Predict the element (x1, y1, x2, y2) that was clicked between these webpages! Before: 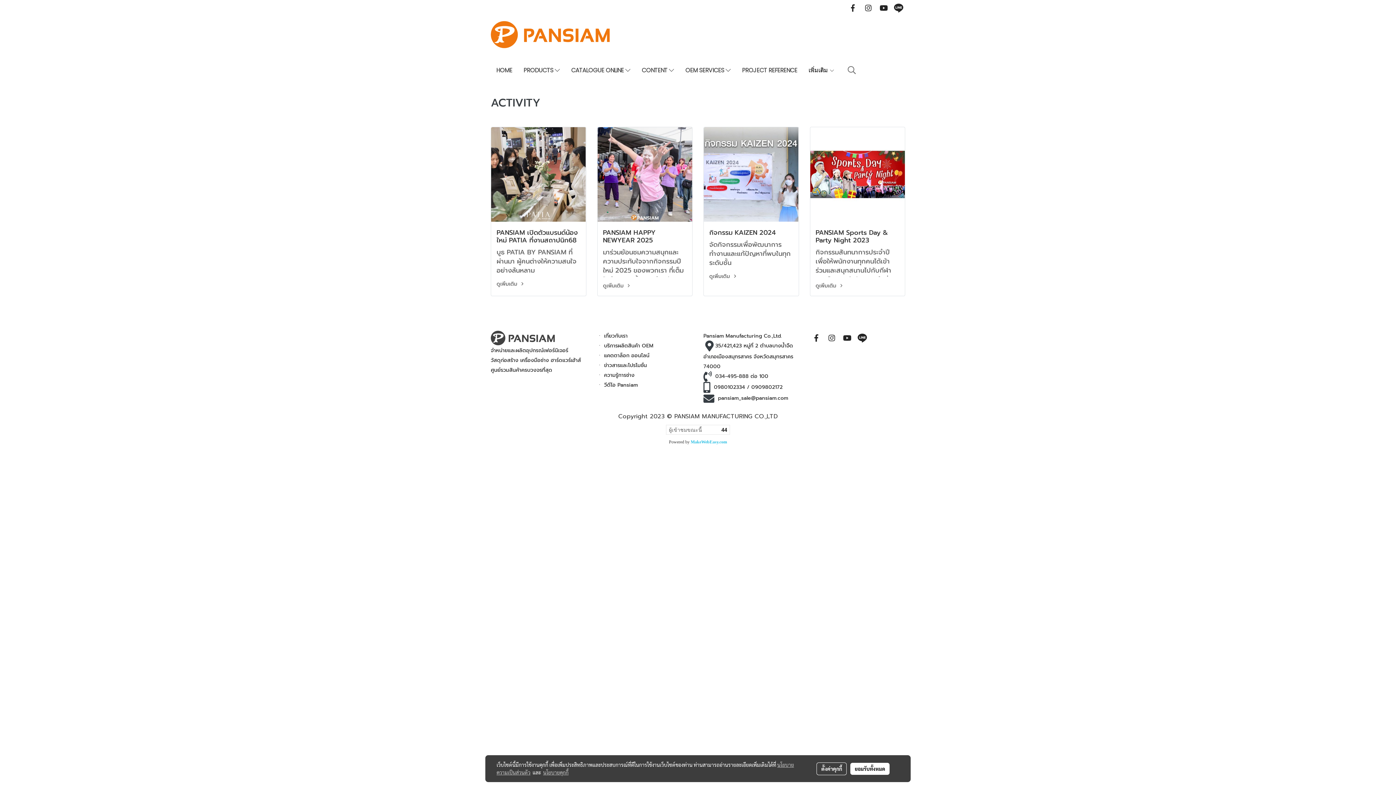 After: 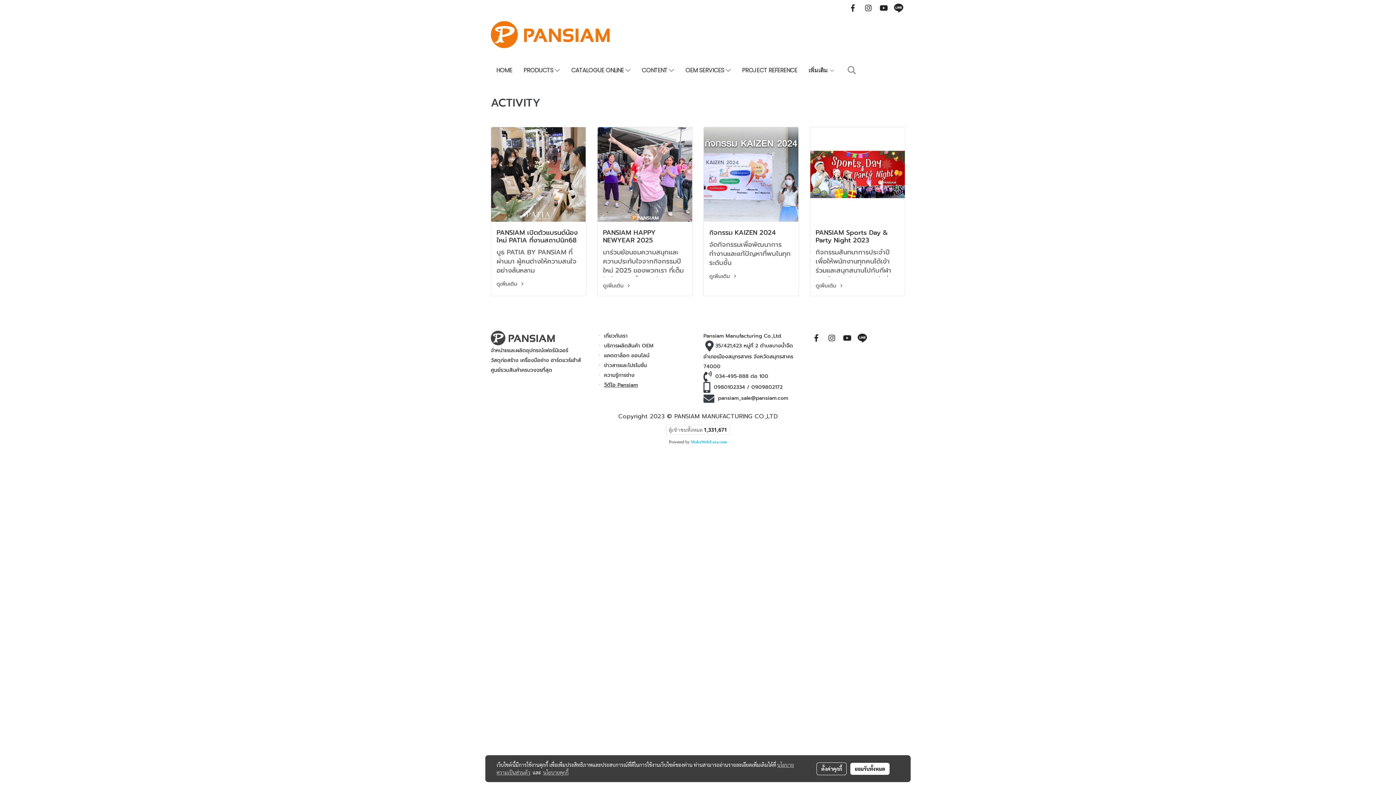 Action: bbox: (604, 381, 638, 388) label: วีดีโอ Pansiam